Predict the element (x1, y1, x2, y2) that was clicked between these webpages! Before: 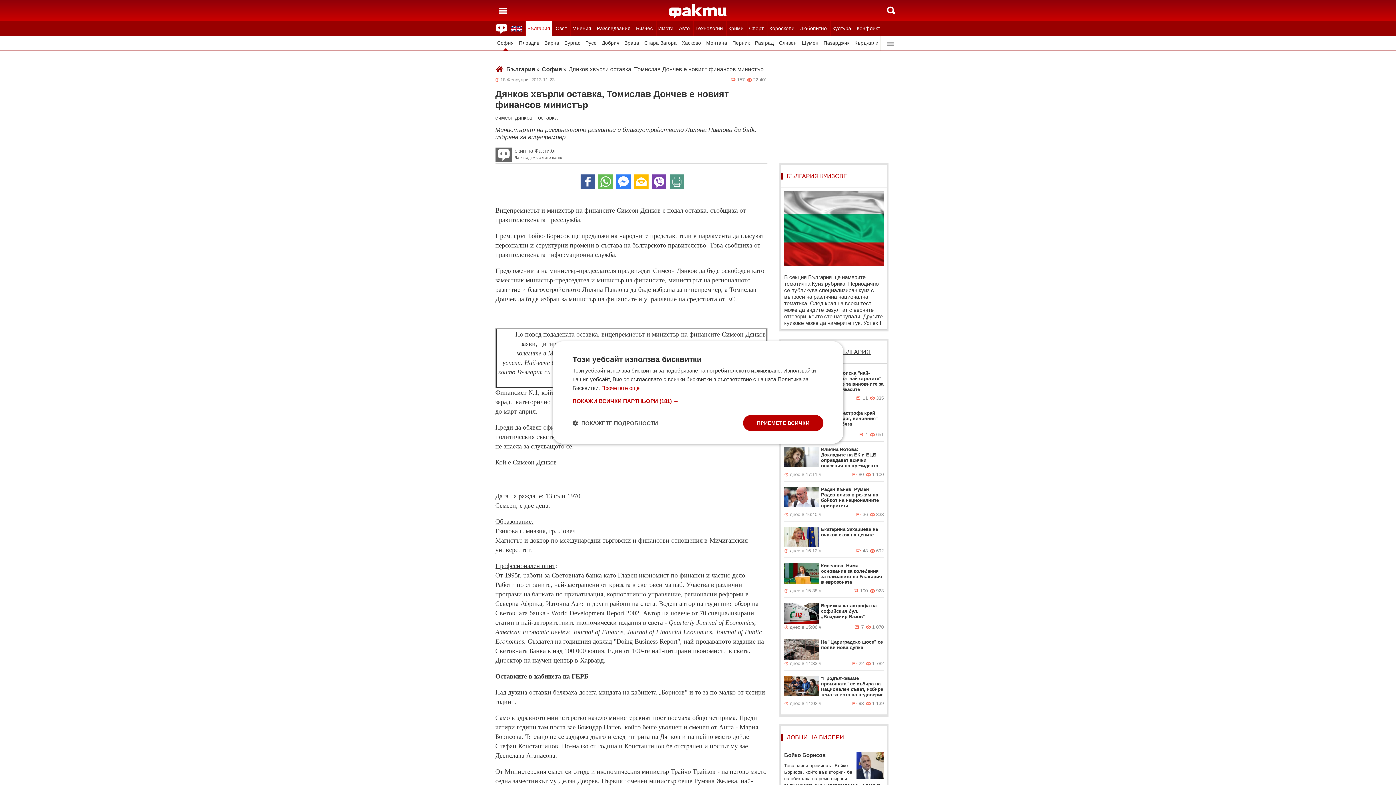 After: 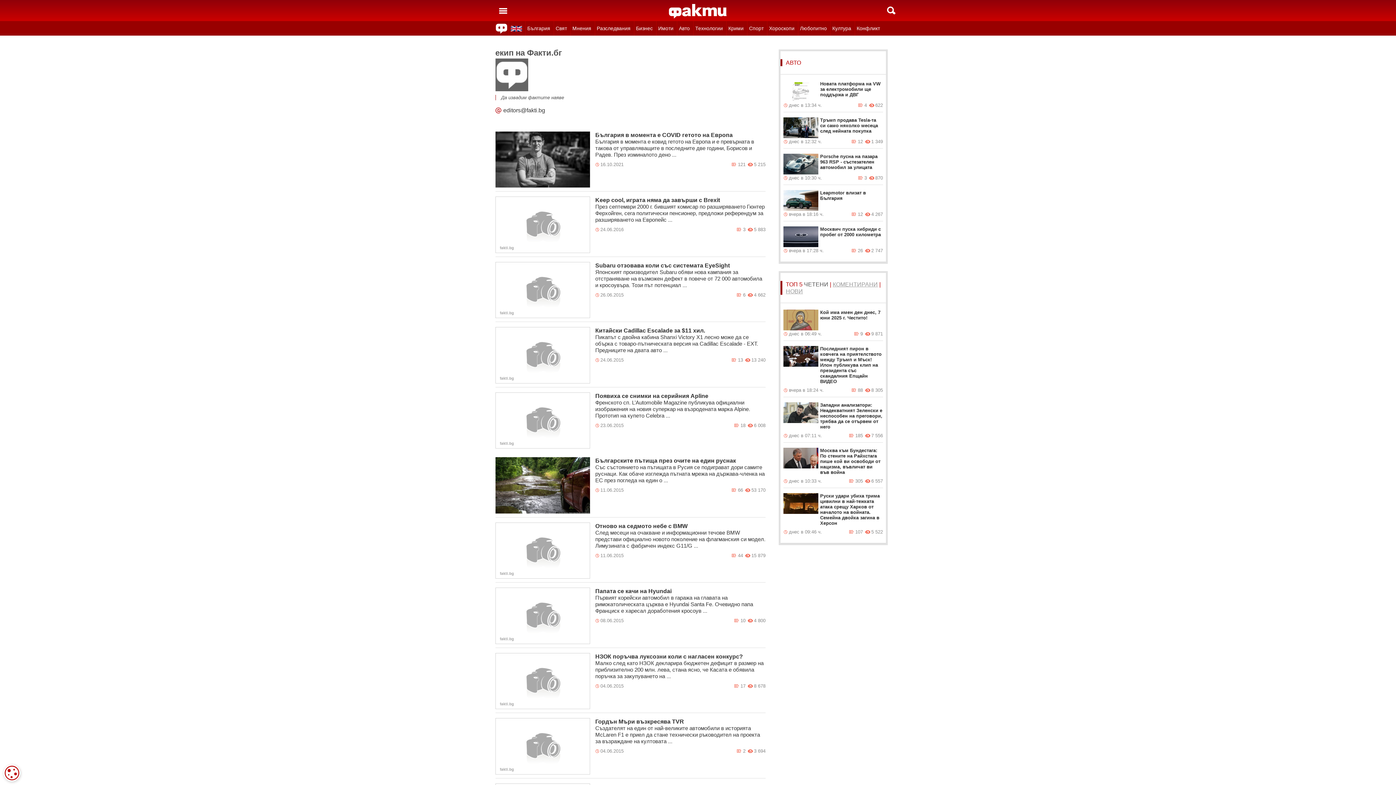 Action: bbox: (495, 146, 767, 164) label: екип на Факти.бг
Да извадим фактите наяве